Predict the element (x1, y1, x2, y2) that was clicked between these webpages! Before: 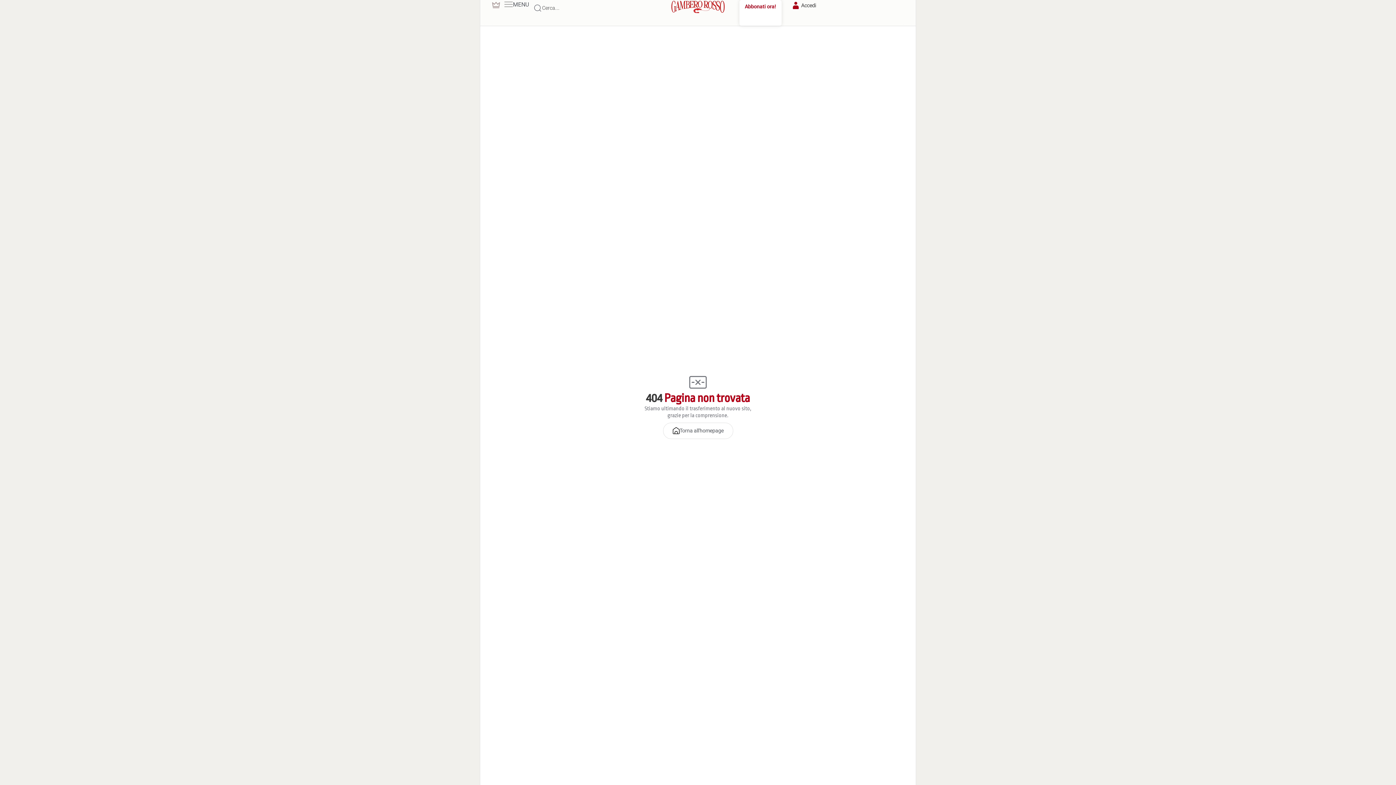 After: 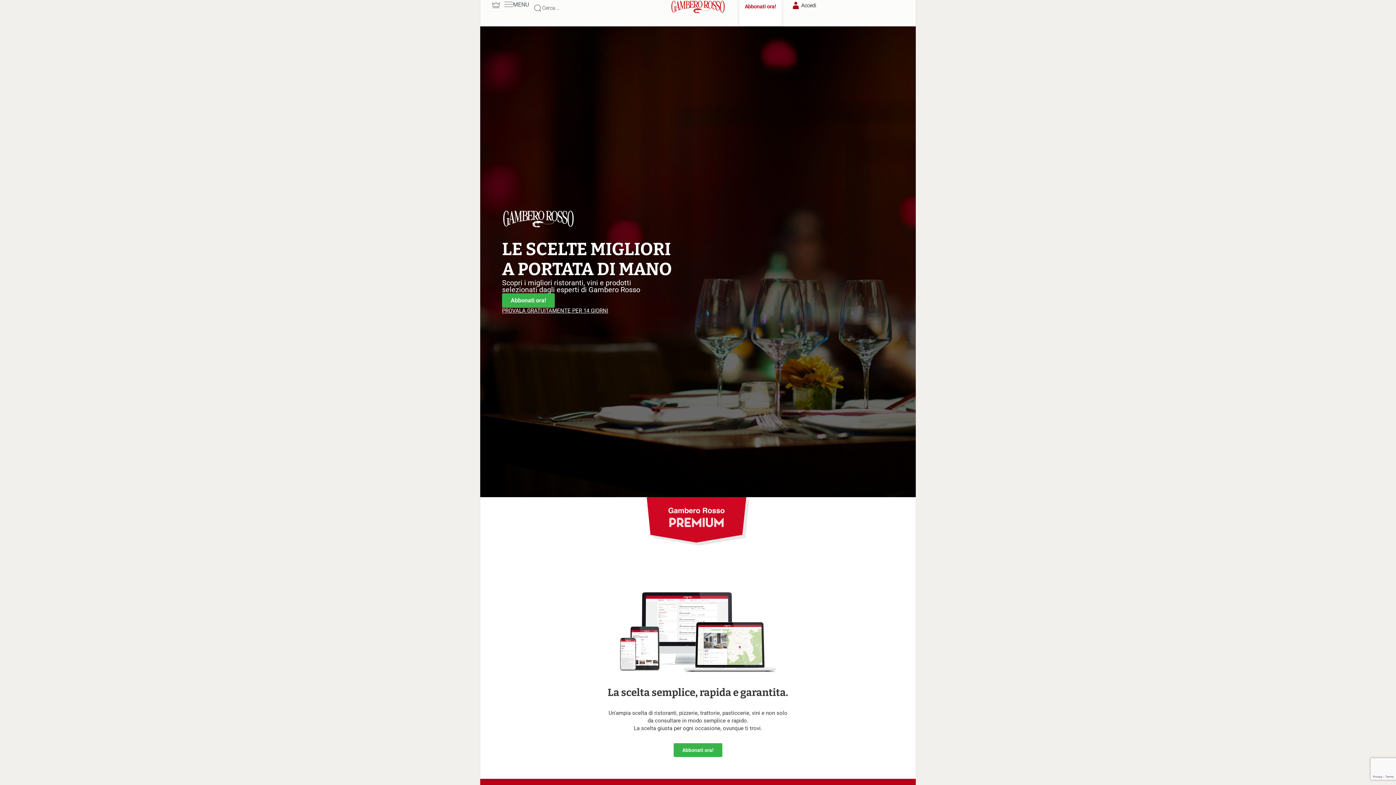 Action: label: Abbonati ora! bbox: (745, 3, 776, 9)